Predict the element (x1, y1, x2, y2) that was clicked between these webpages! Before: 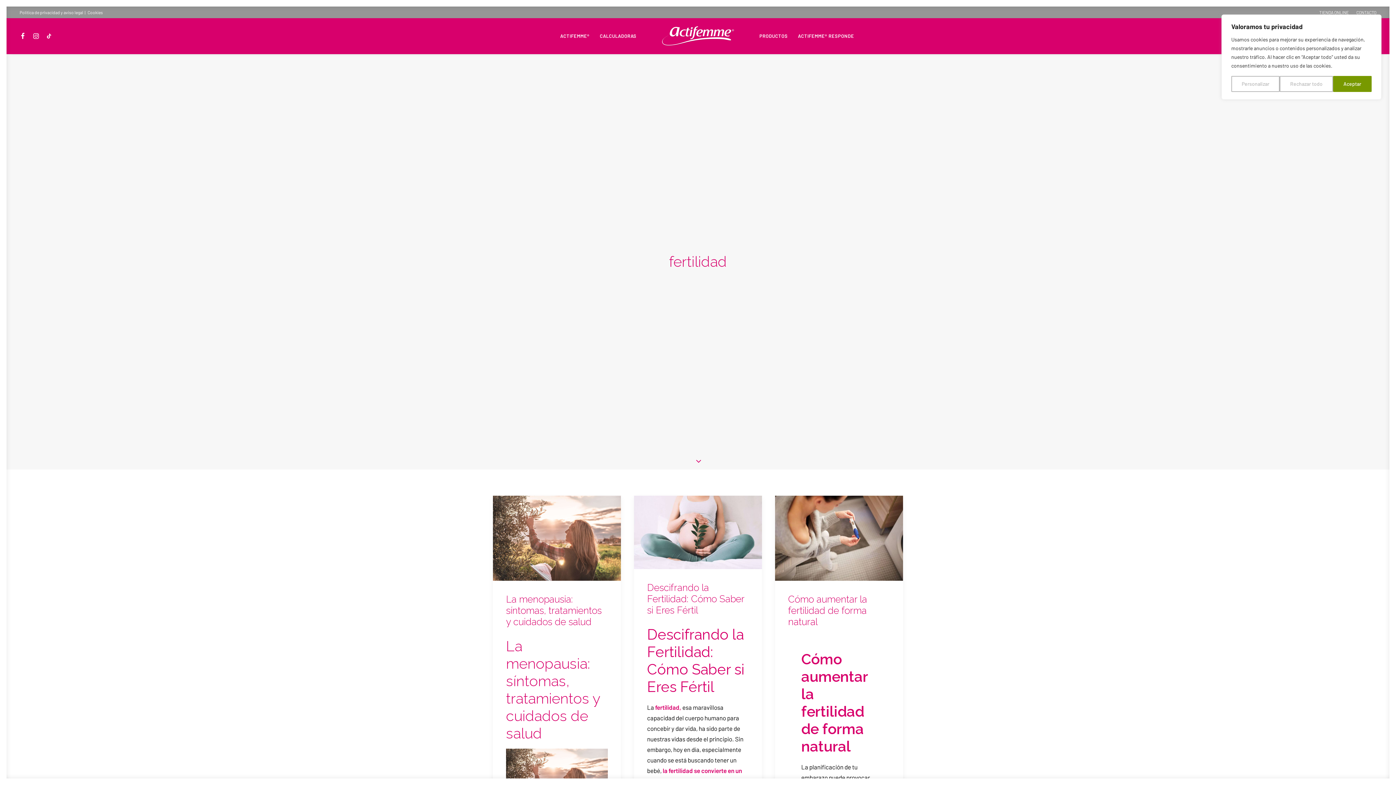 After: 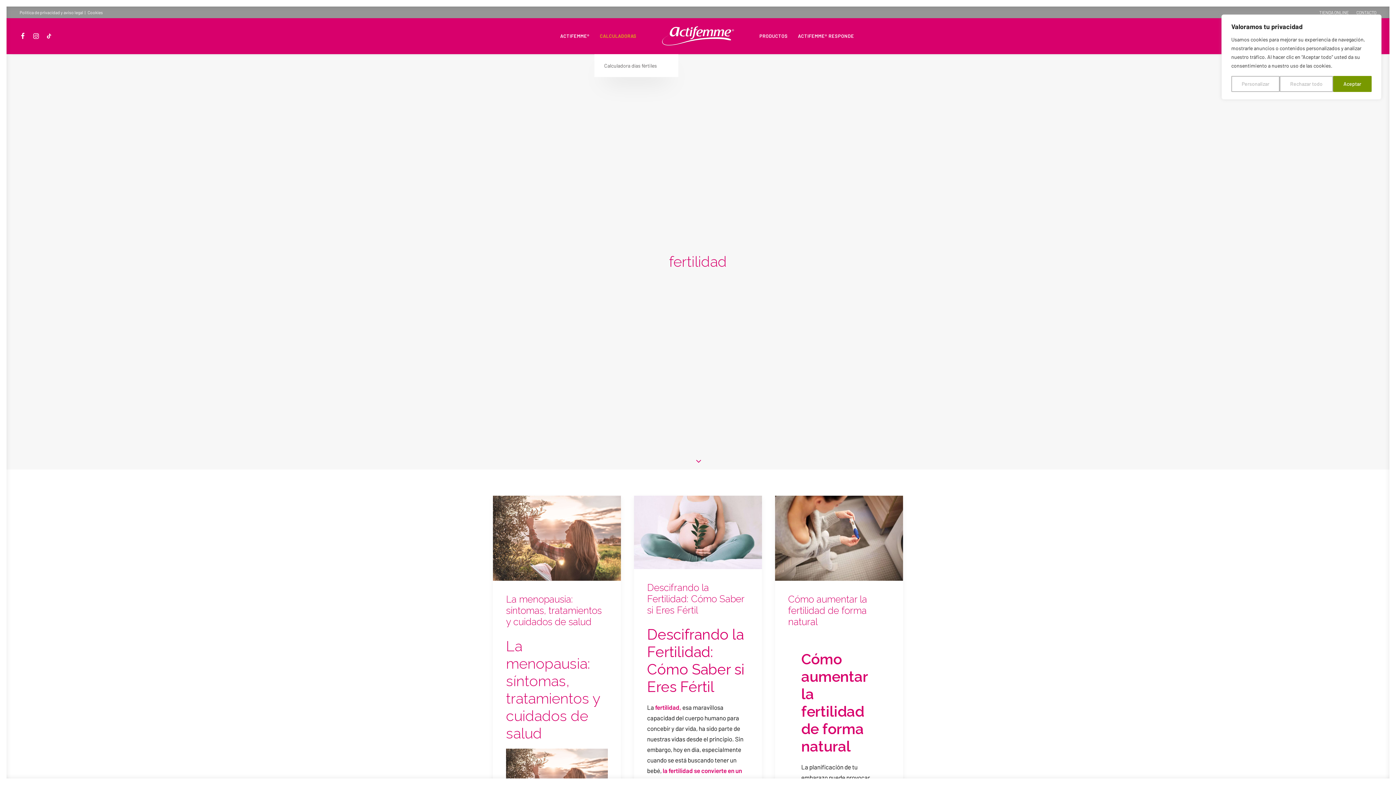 Action: label: CALCULADORAS bbox: (594, 18, 641, 53)